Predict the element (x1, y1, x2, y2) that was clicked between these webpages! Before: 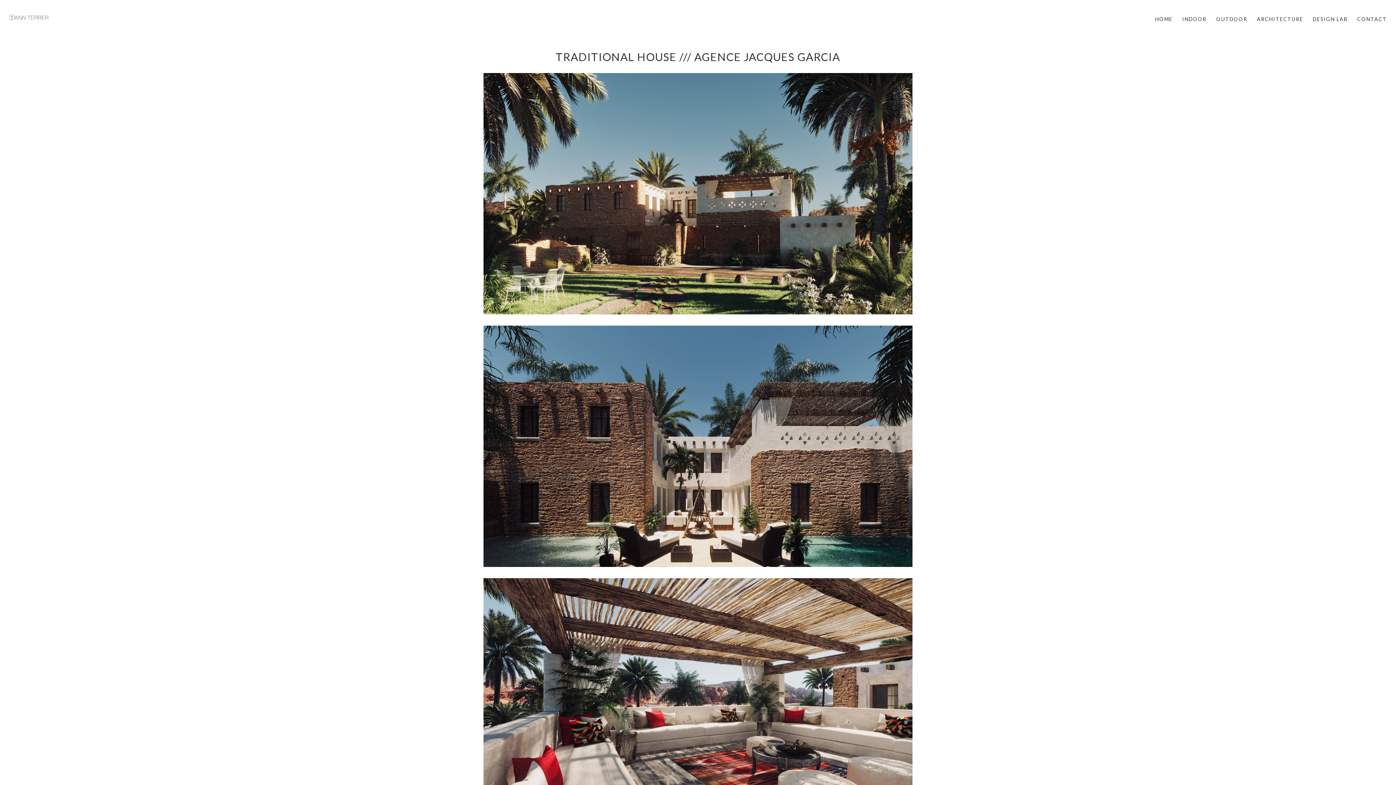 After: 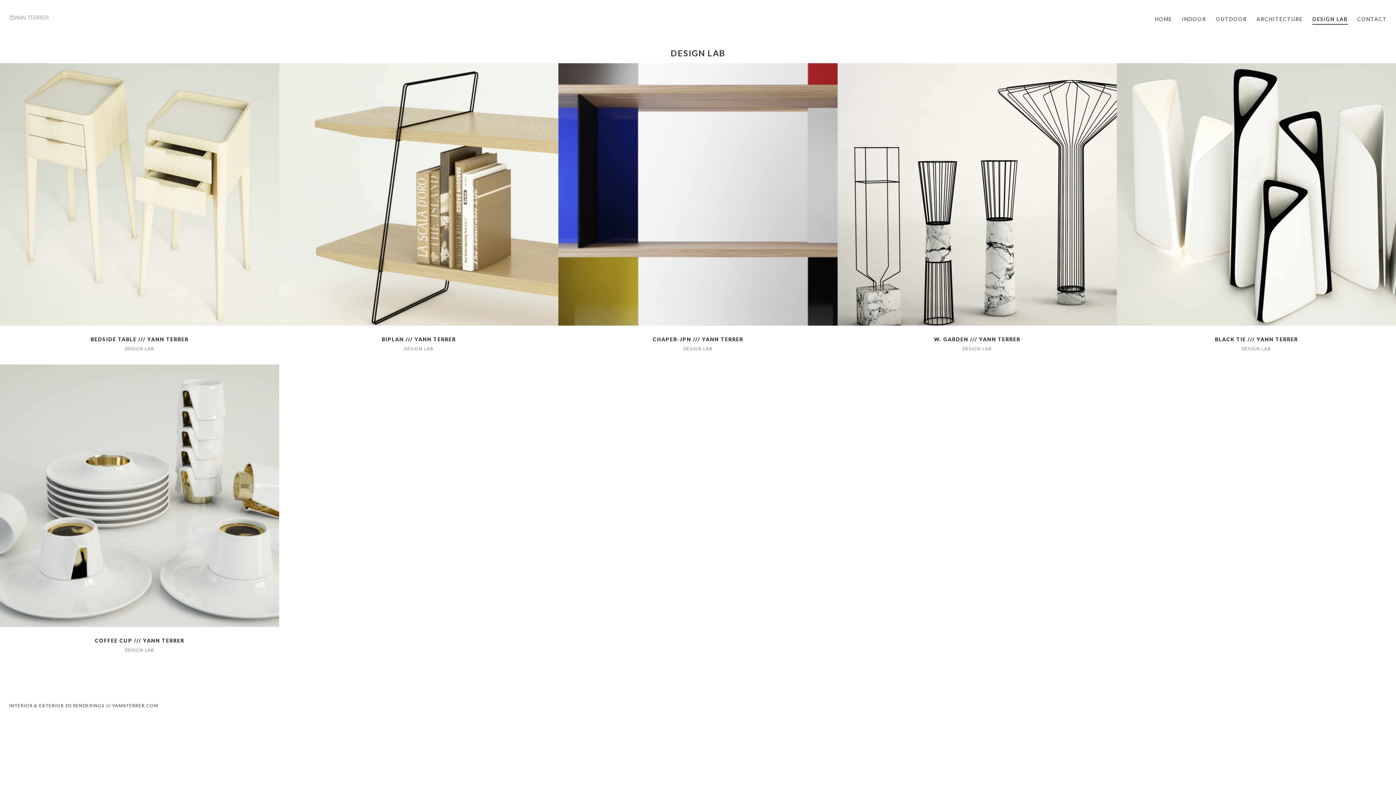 Action: label: DESIGN LAB bbox: (1313, 14, 1348, 24)